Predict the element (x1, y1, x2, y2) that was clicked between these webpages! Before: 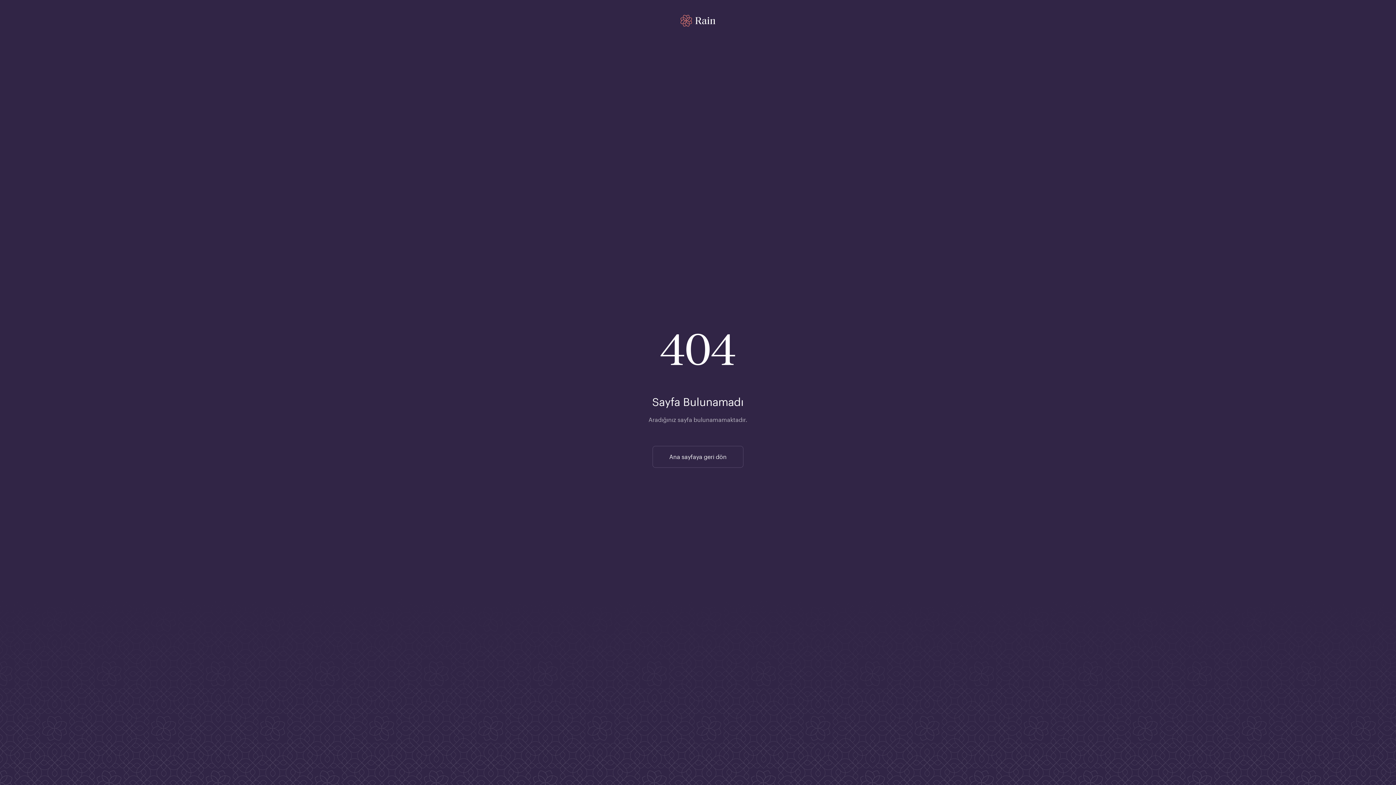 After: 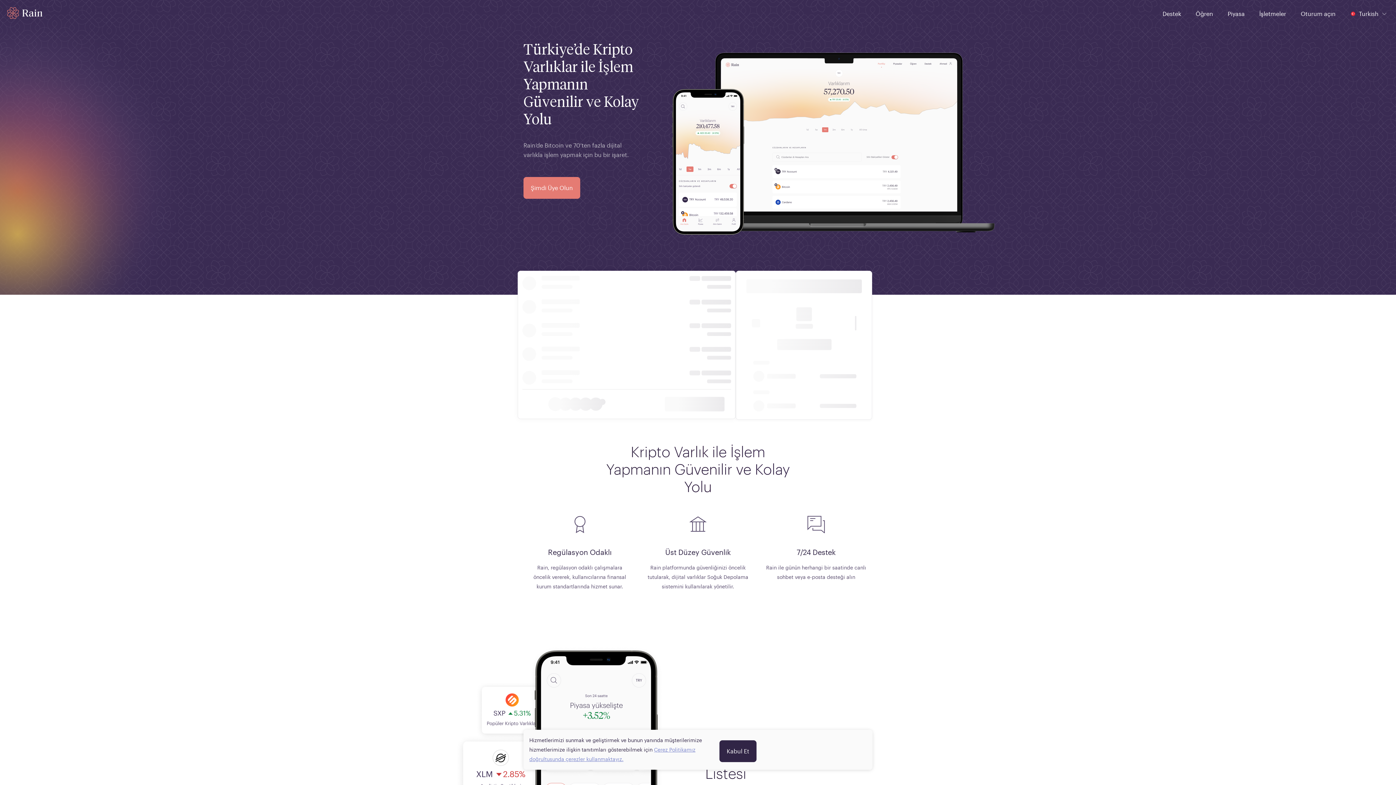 Action: label: Ana sayfaya geri dön bbox: (652, 446, 743, 467)